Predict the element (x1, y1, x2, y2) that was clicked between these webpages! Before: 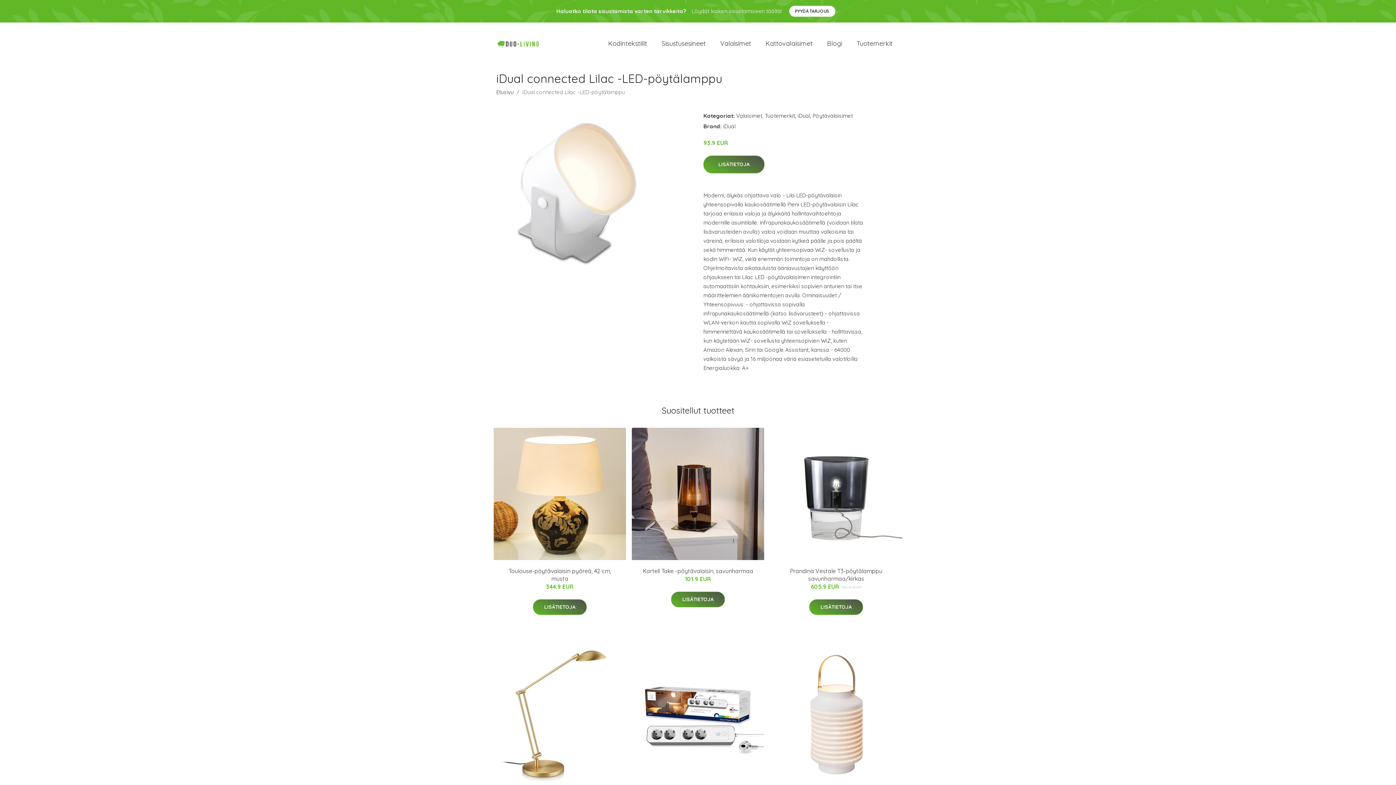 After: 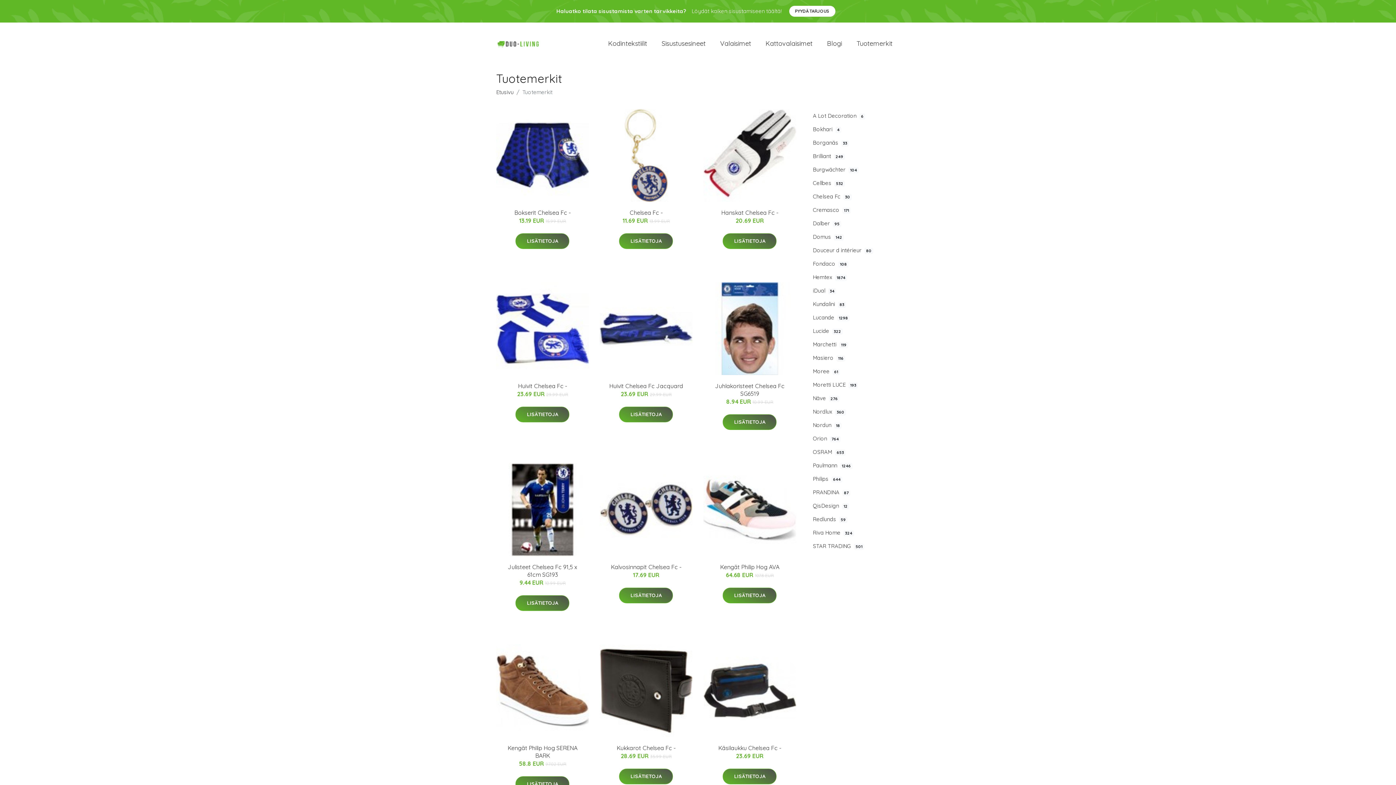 Action: label: Tuotemerkit bbox: (849, 31, 900, 55)